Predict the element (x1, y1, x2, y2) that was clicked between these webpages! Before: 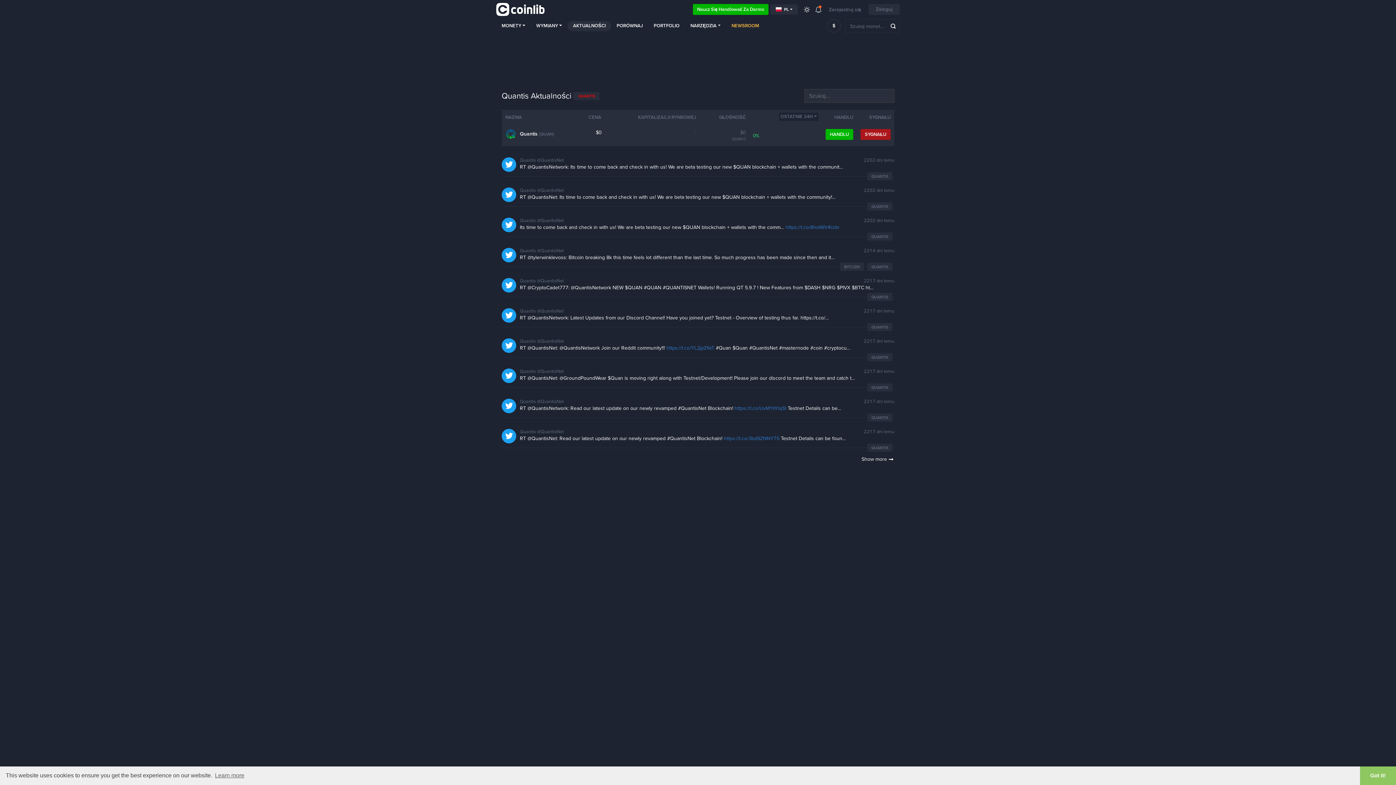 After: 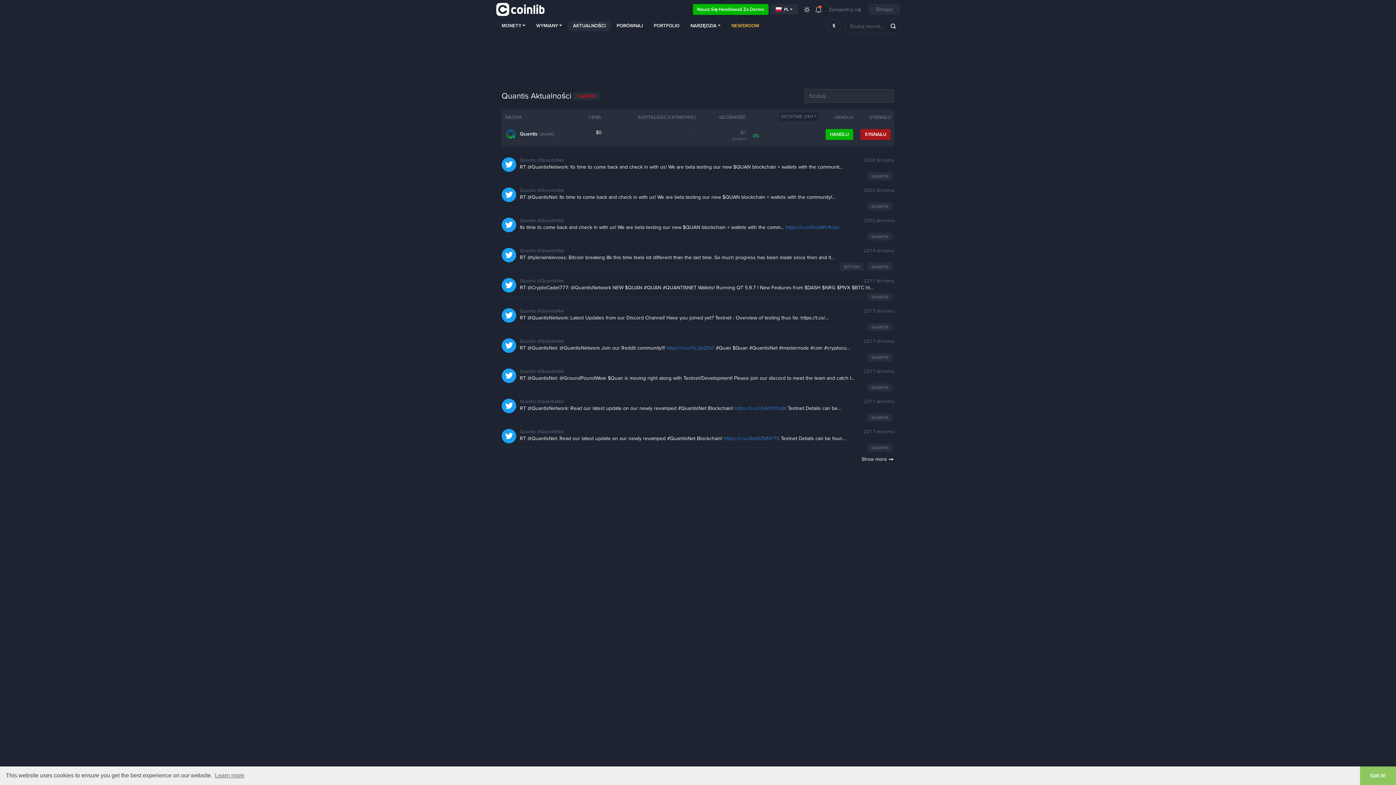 Action: label: QUANTIS bbox: (867, 232, 892, 240)